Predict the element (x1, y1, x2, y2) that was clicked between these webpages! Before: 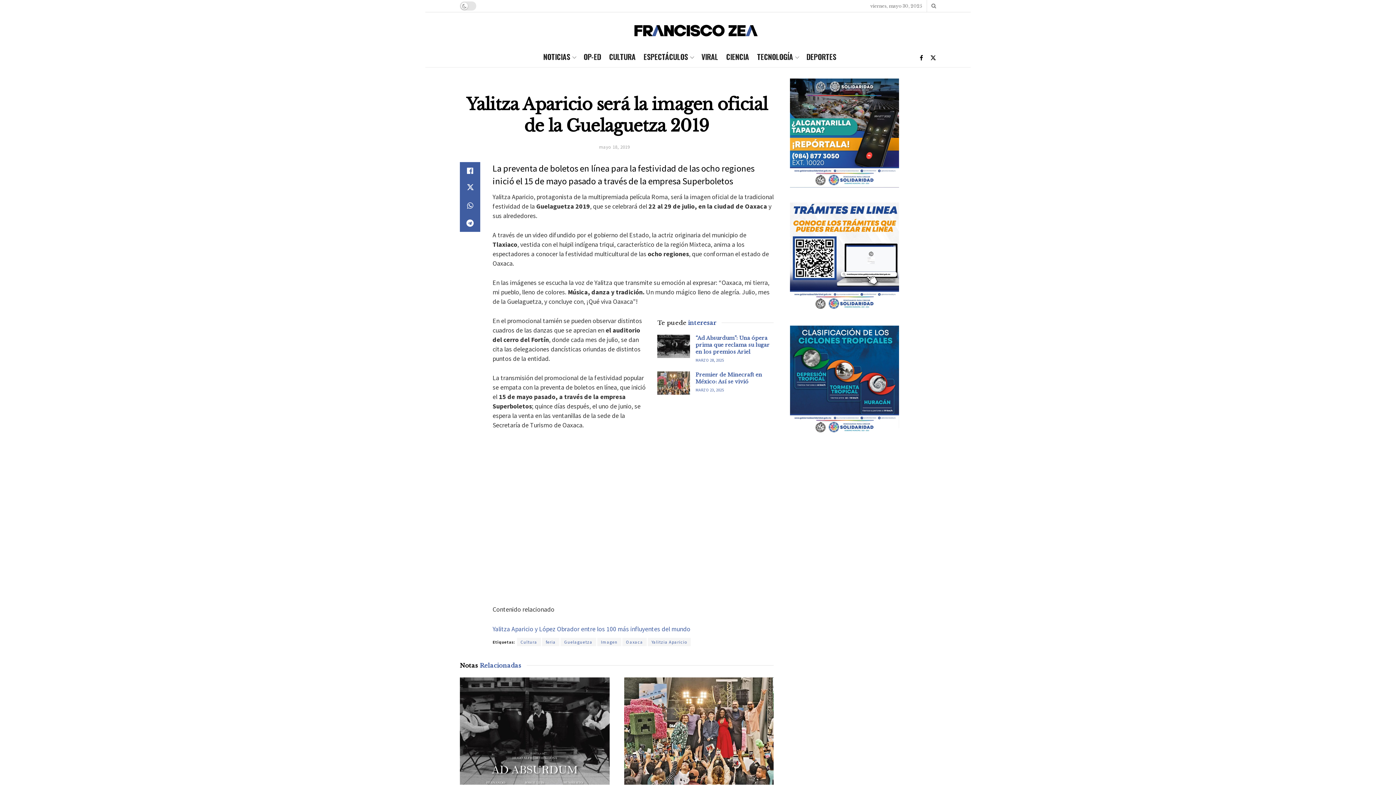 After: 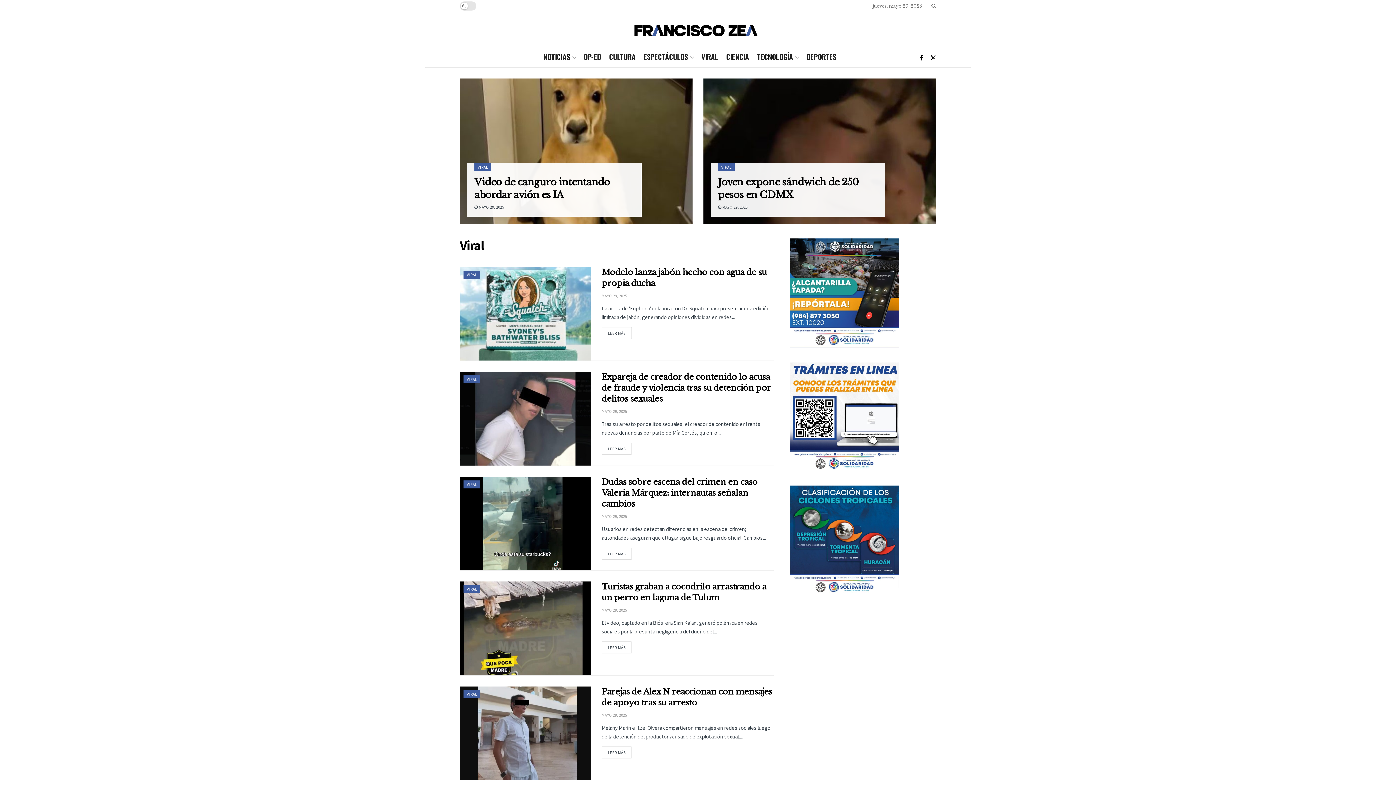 Action: label: VIRAL bbox: (701, 48, 718, 64)